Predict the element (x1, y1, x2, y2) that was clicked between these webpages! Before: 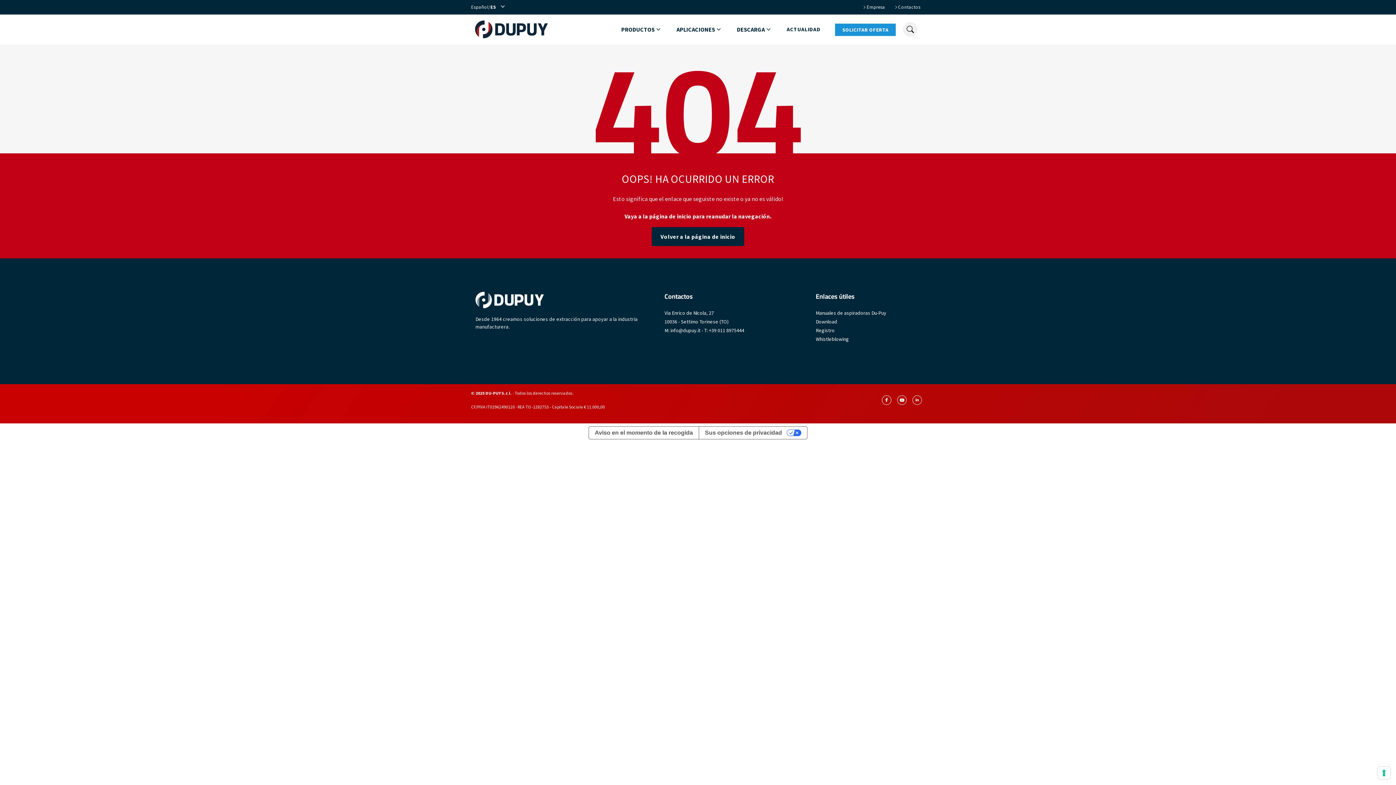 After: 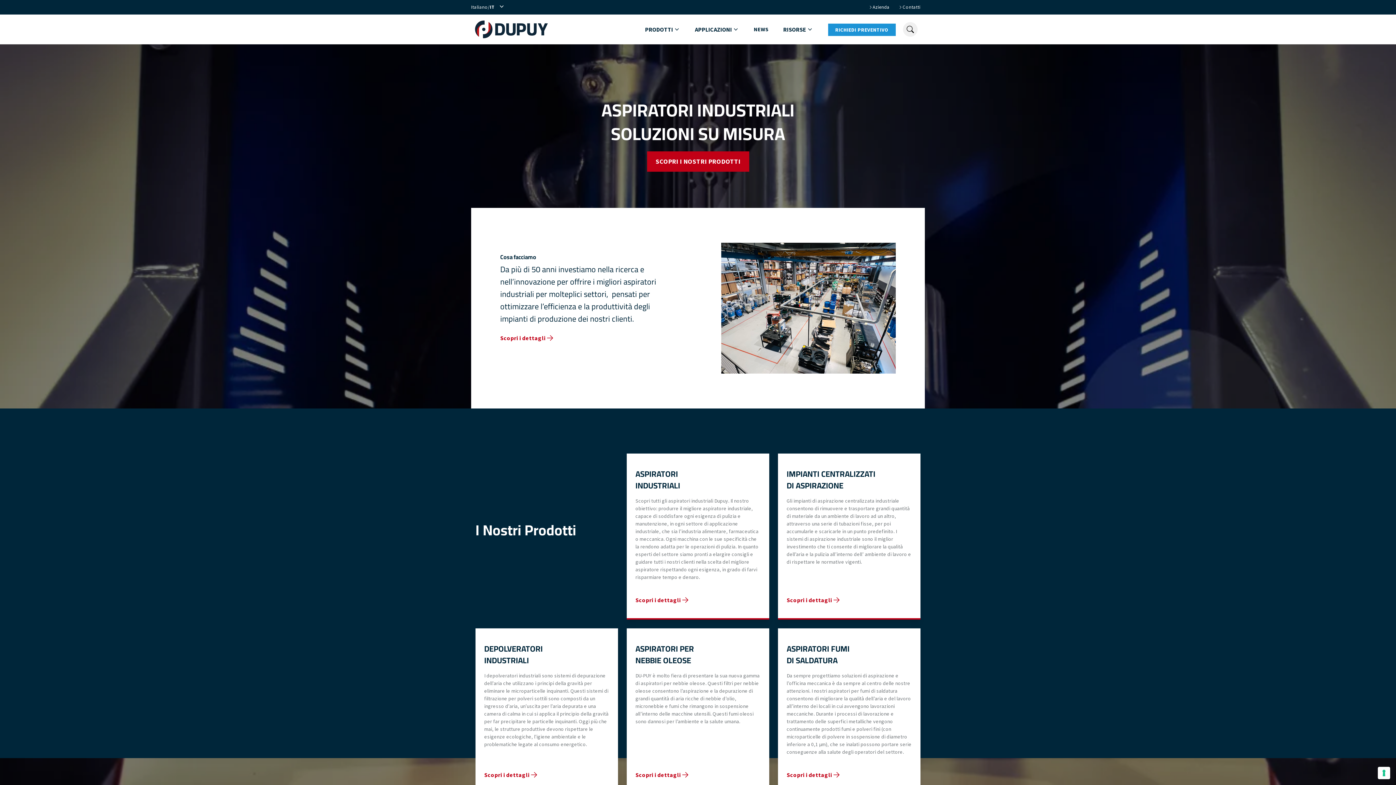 Action: bbox: (475, 292, 656, 308)